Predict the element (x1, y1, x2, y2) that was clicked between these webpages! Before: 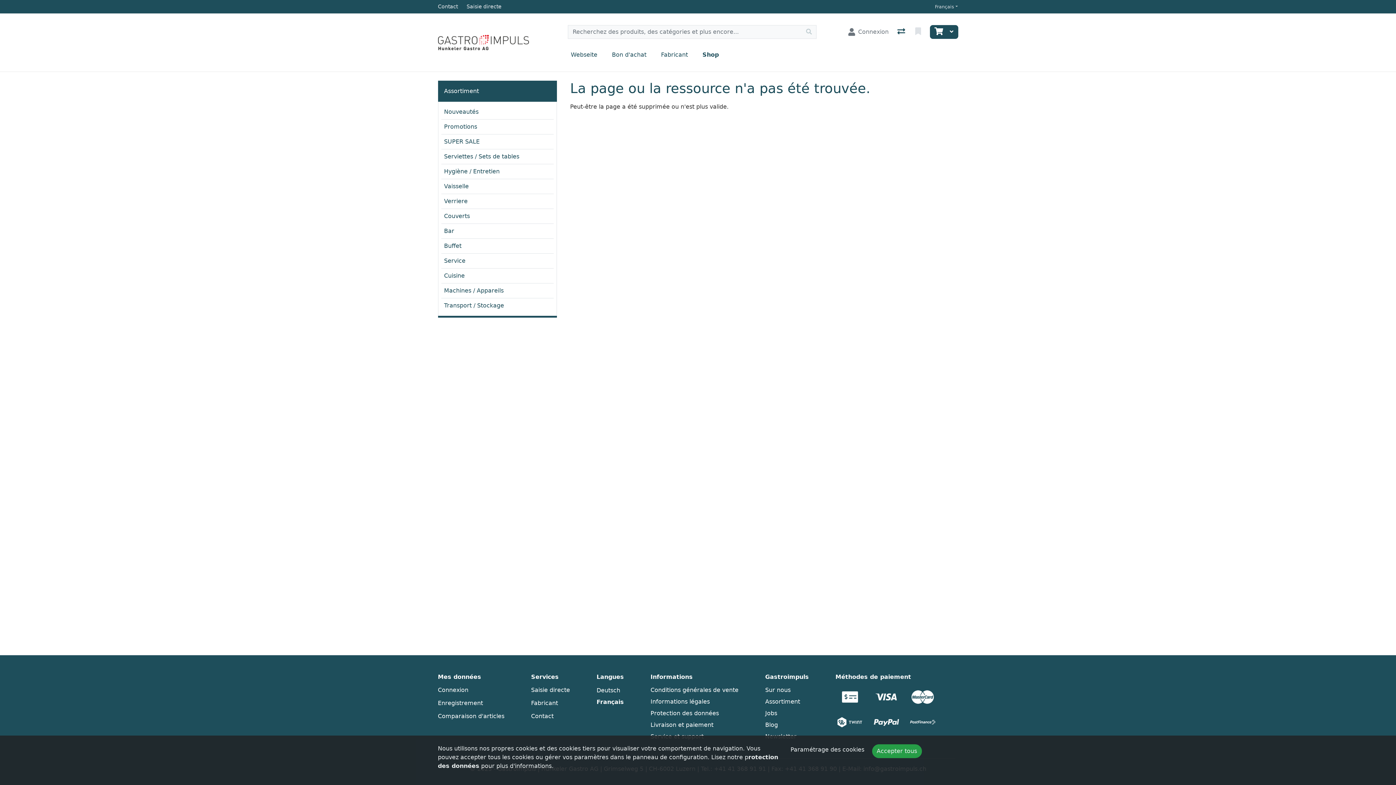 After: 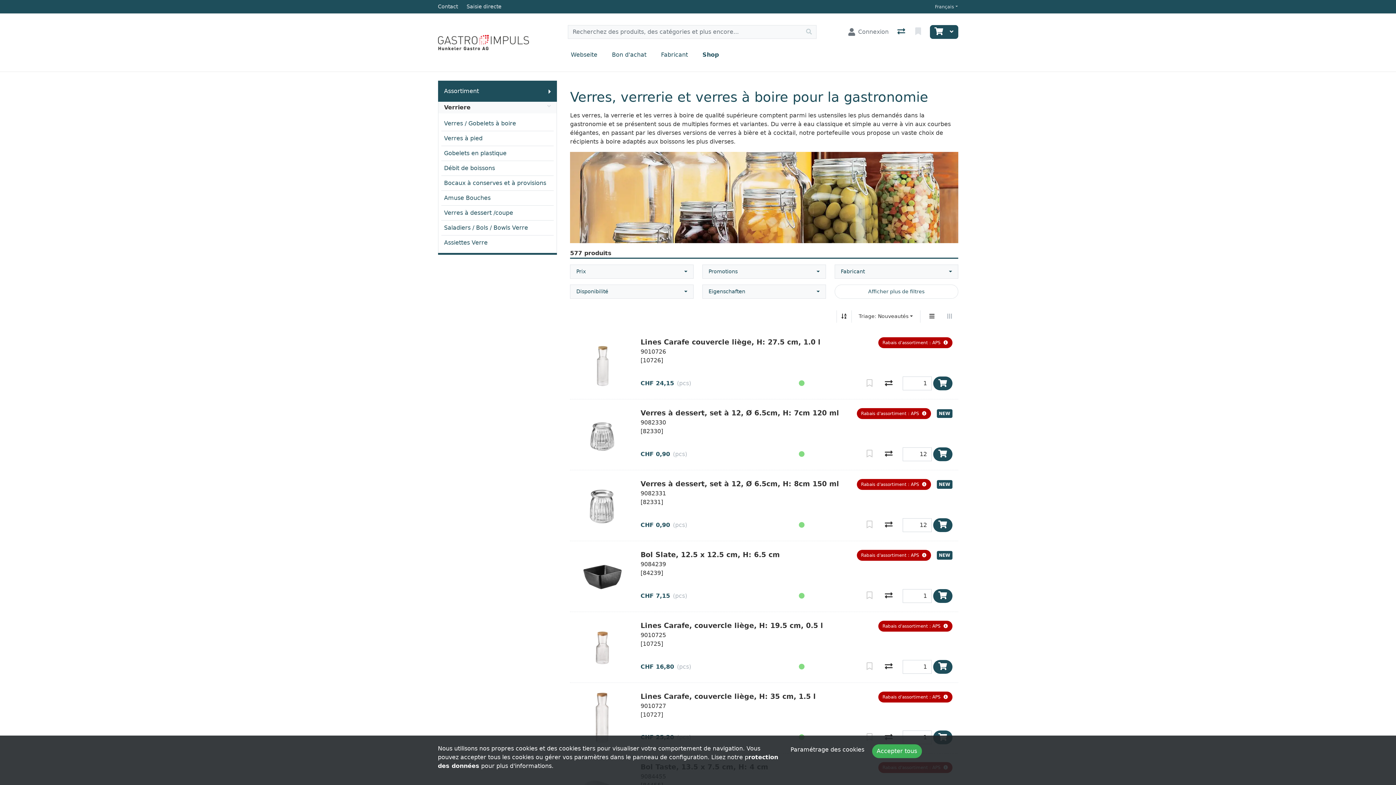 Action: bbox: (441, 194, 553, 208) label: Verriere